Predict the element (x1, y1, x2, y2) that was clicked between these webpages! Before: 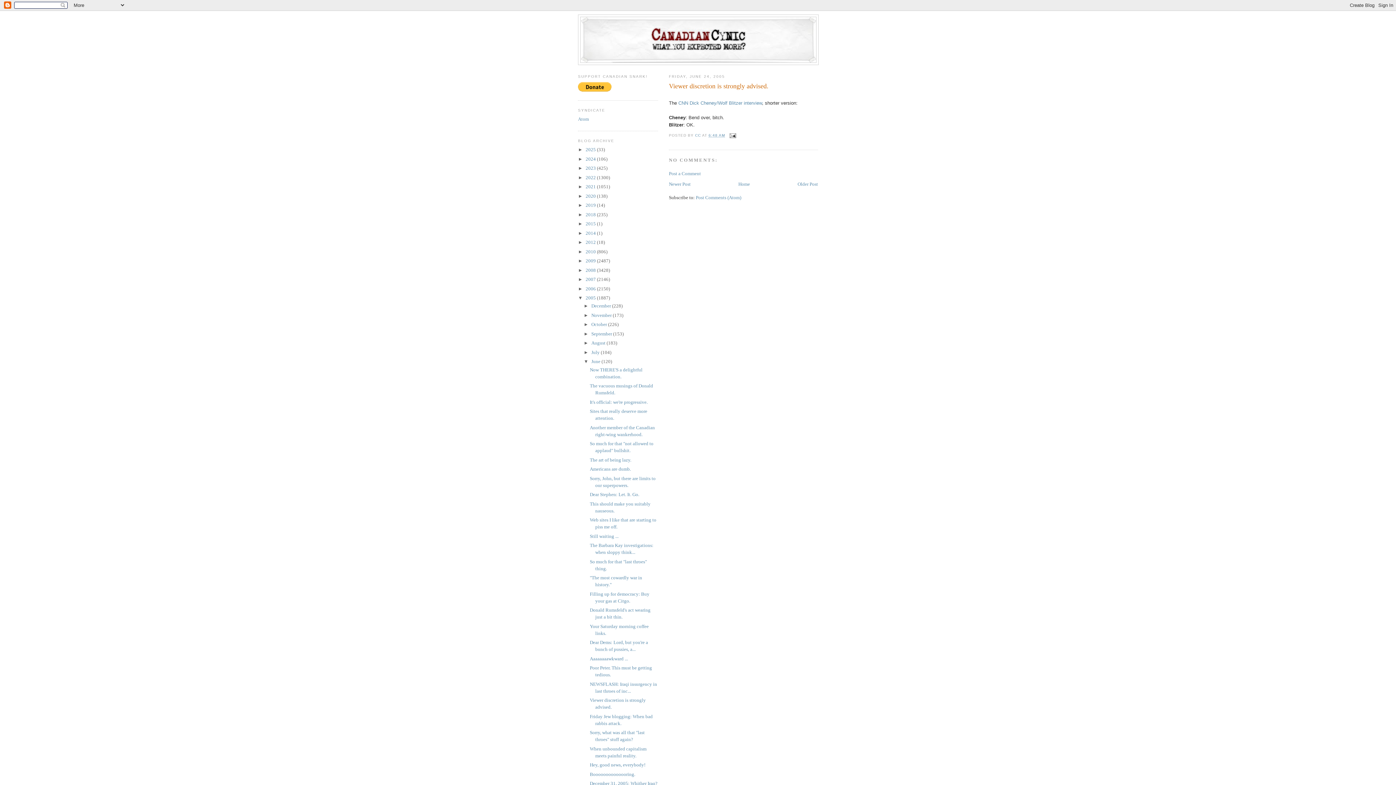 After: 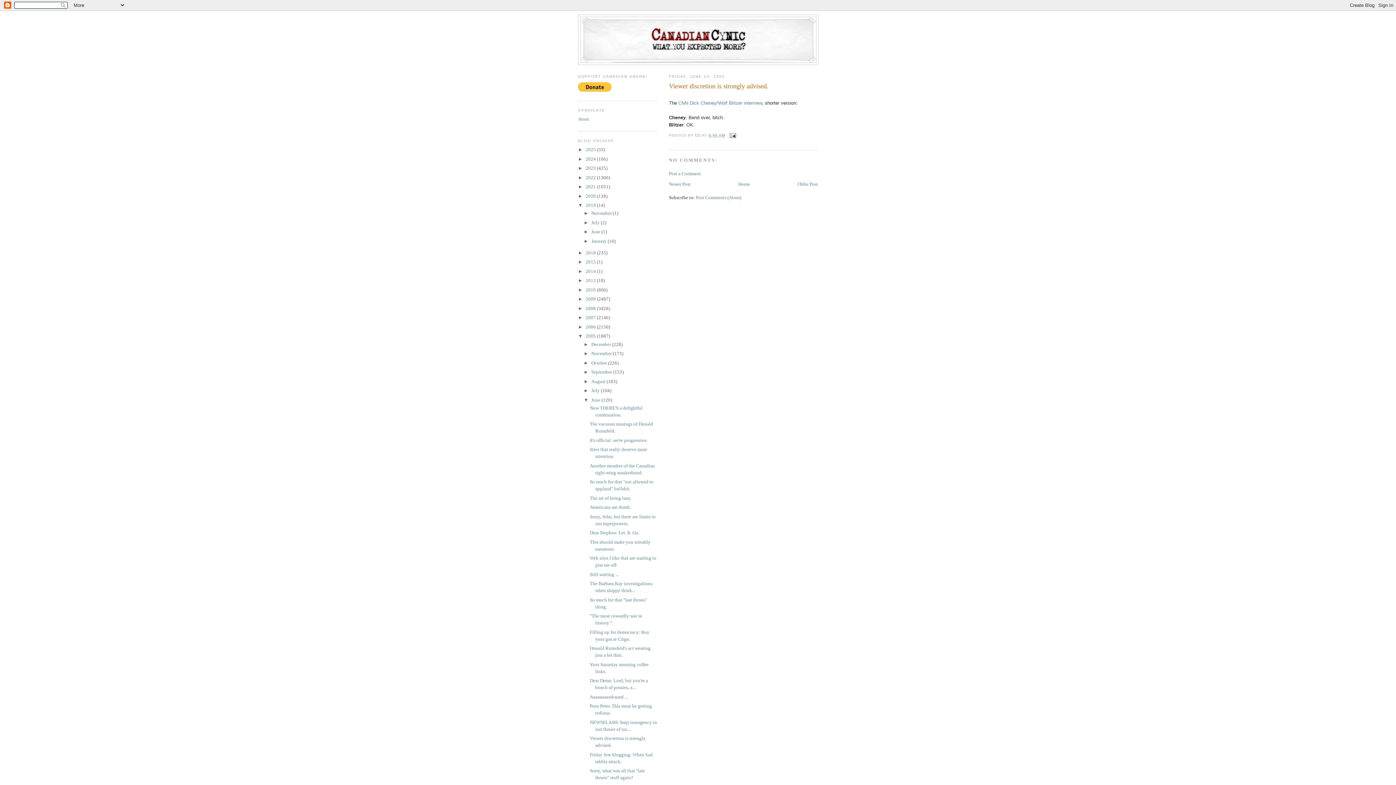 Action: bbox: (578, 202, 585, 208) label: ►  